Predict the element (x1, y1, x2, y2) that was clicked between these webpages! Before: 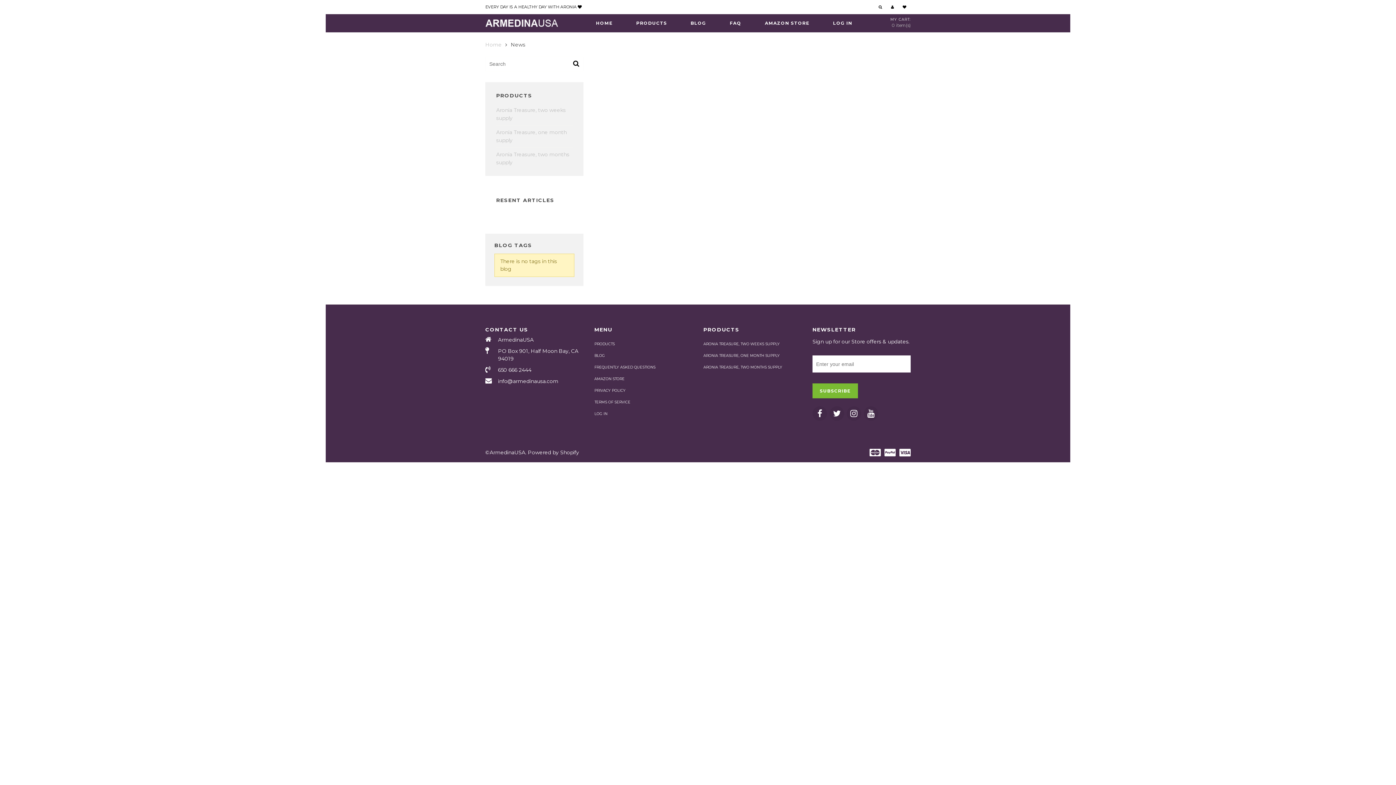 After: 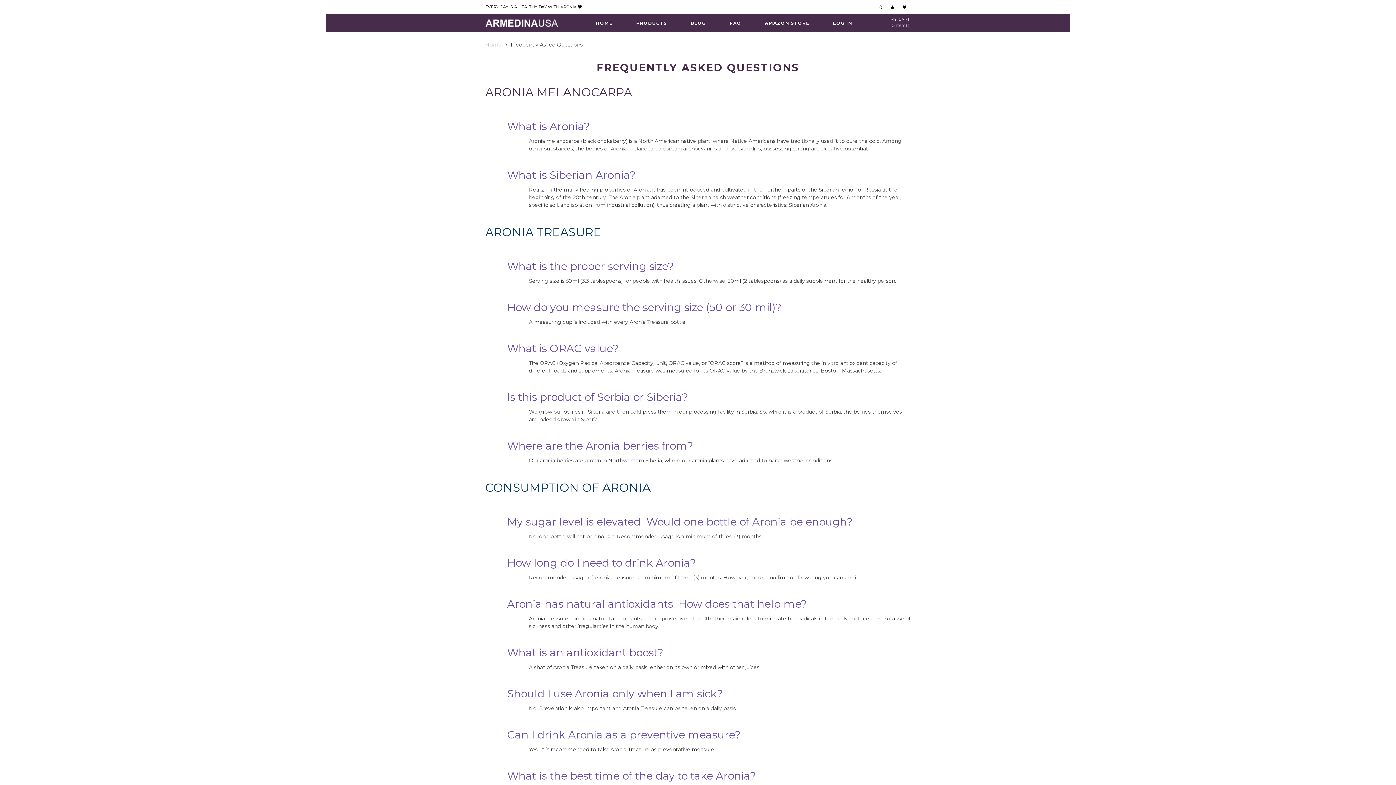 Action: label: FREQUENTLY ASKED QUESTIONS bbox: (594, 365, 655, 369)